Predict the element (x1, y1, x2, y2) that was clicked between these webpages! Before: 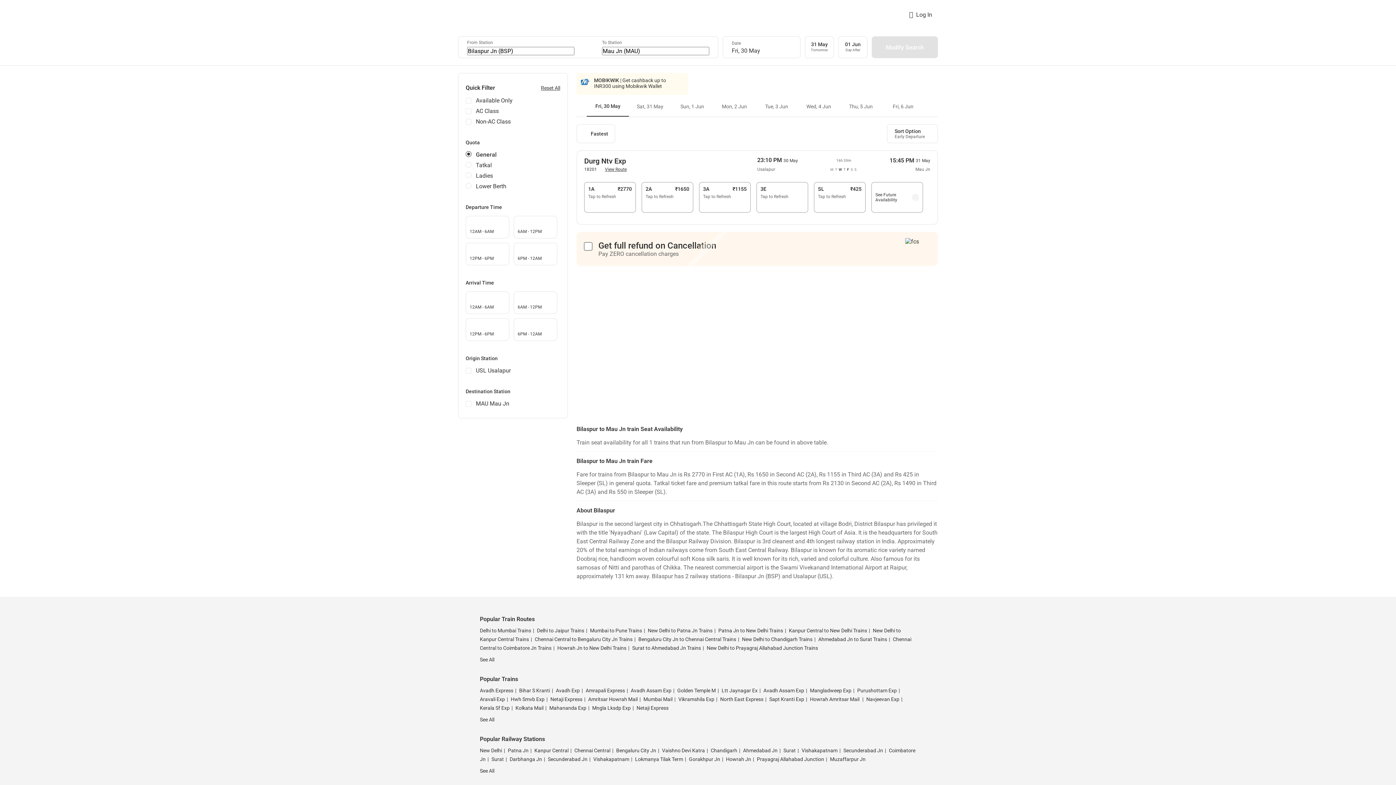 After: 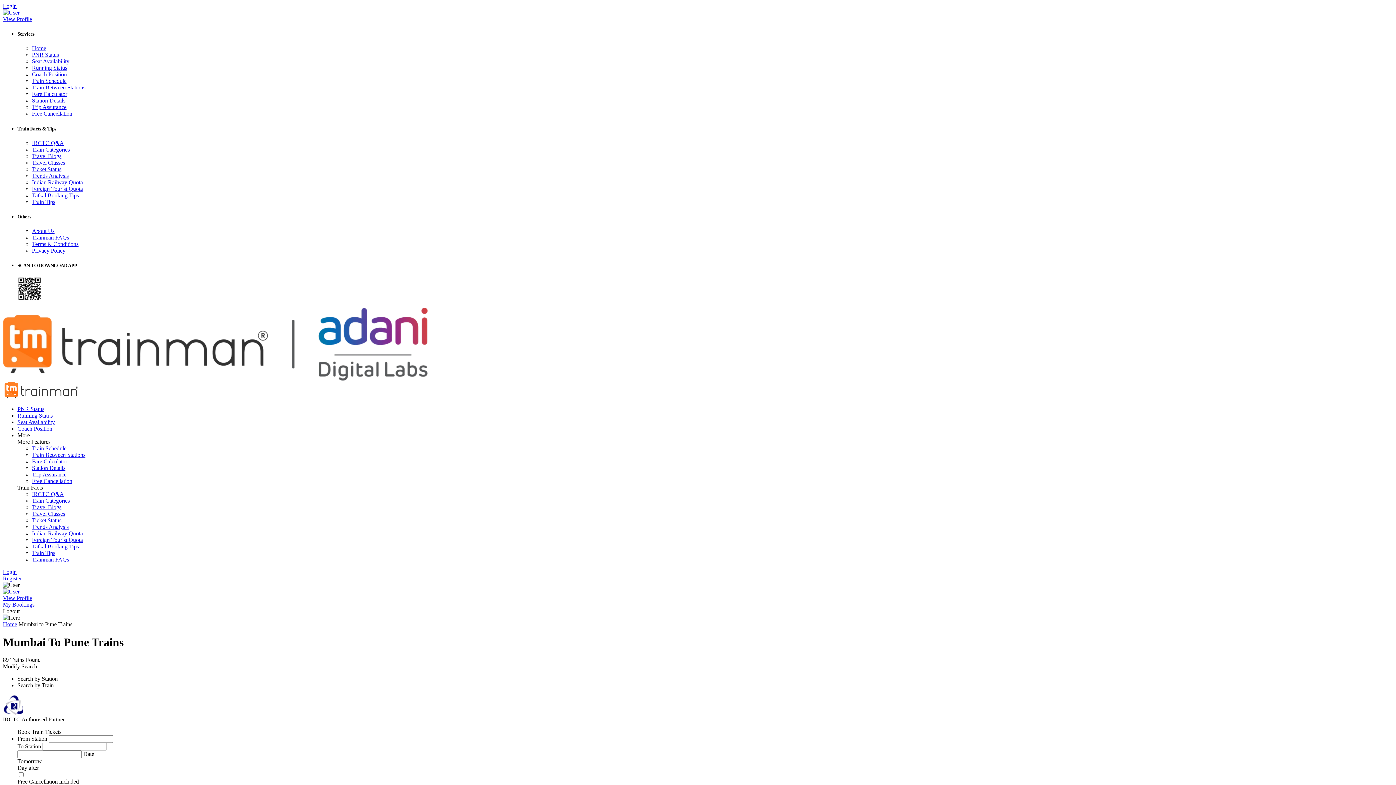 Action: bbox: (589, 628, 642, 633) label: Mumbai to Pune Trains